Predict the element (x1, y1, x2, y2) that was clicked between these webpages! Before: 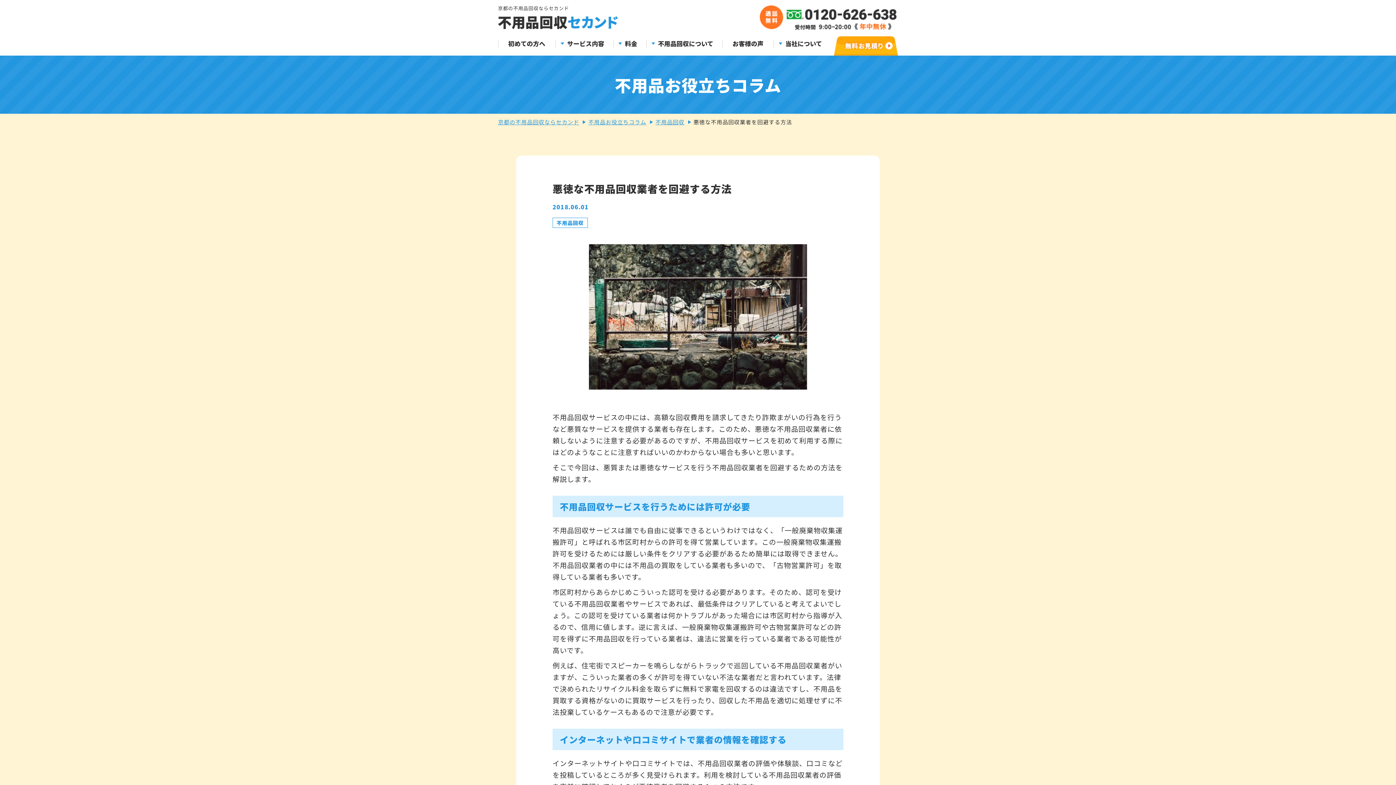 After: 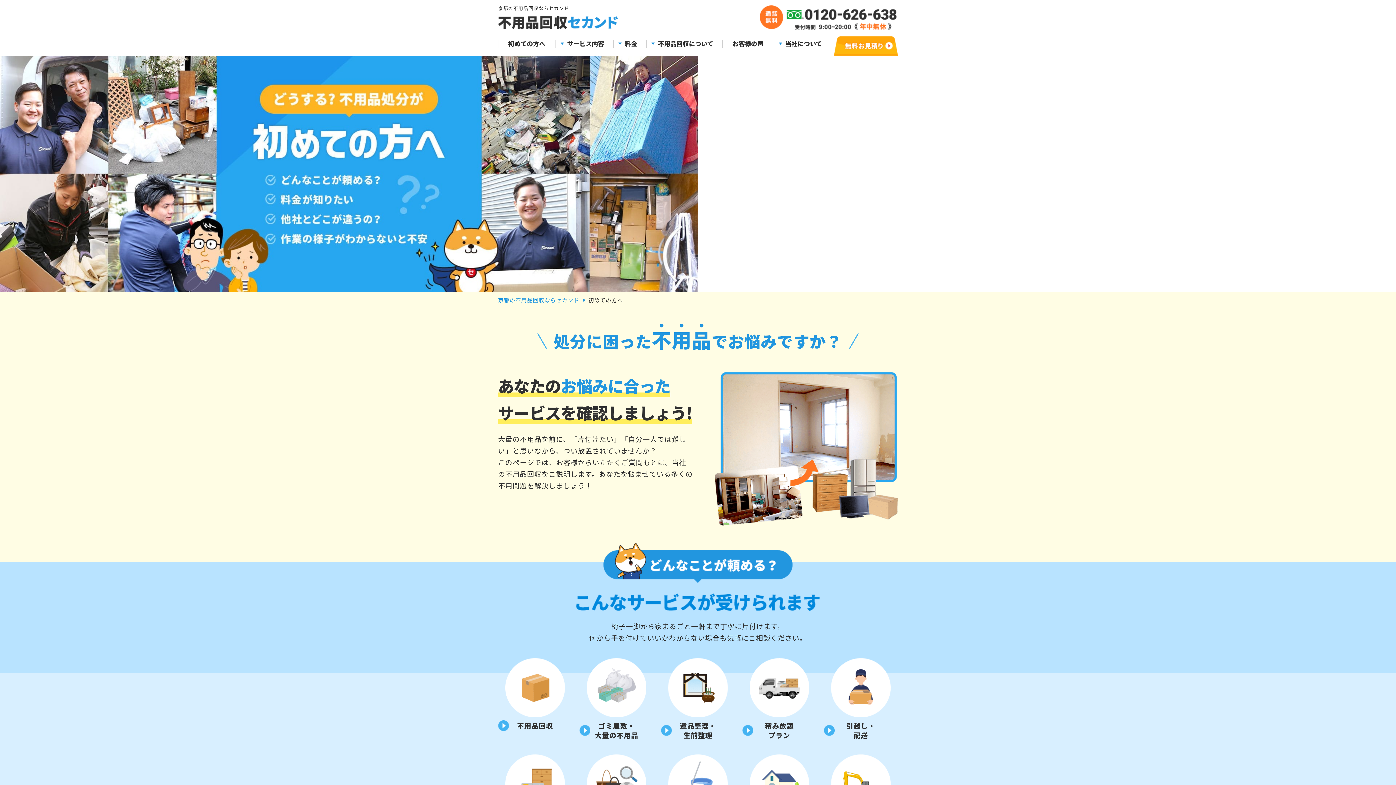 Action: label: 初めての方へ bbox: (498, 39, 555, 56)